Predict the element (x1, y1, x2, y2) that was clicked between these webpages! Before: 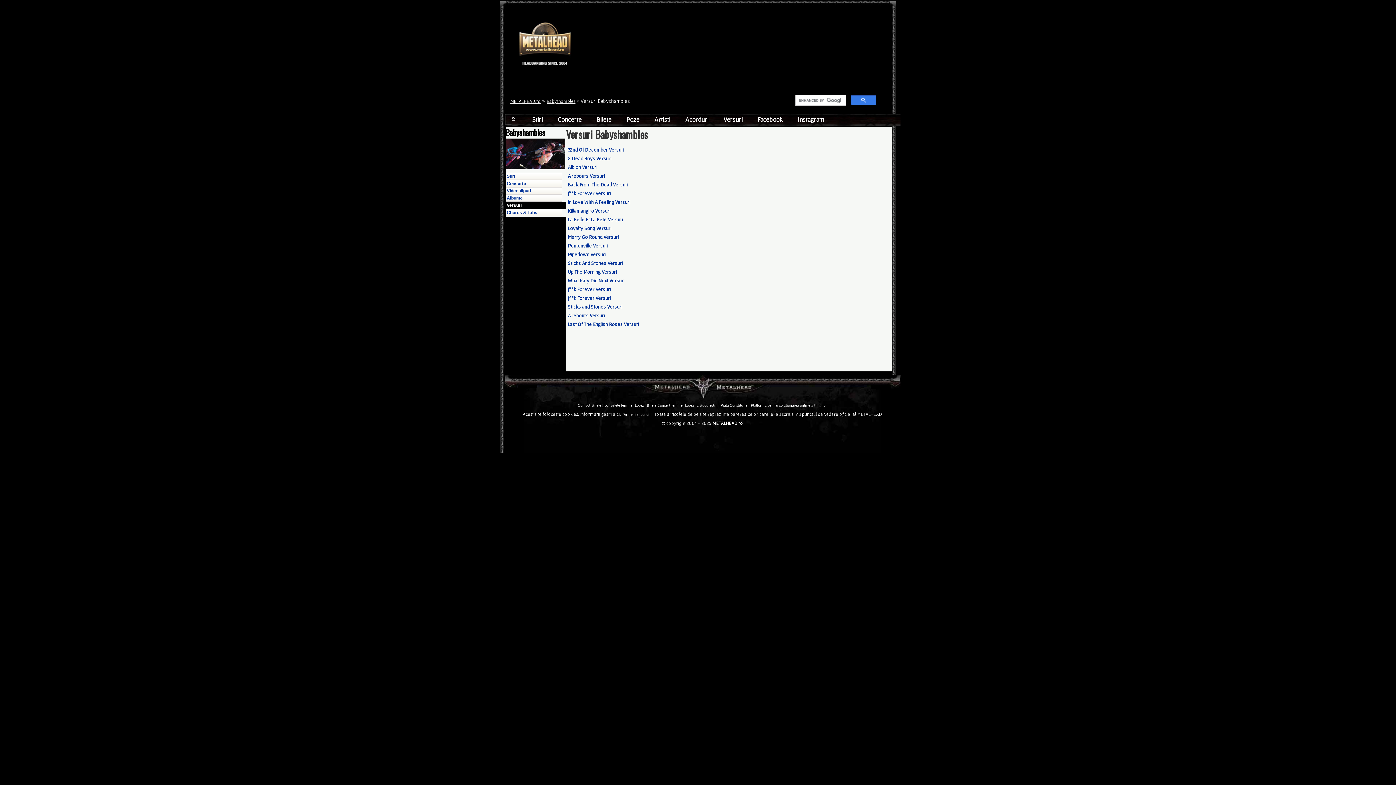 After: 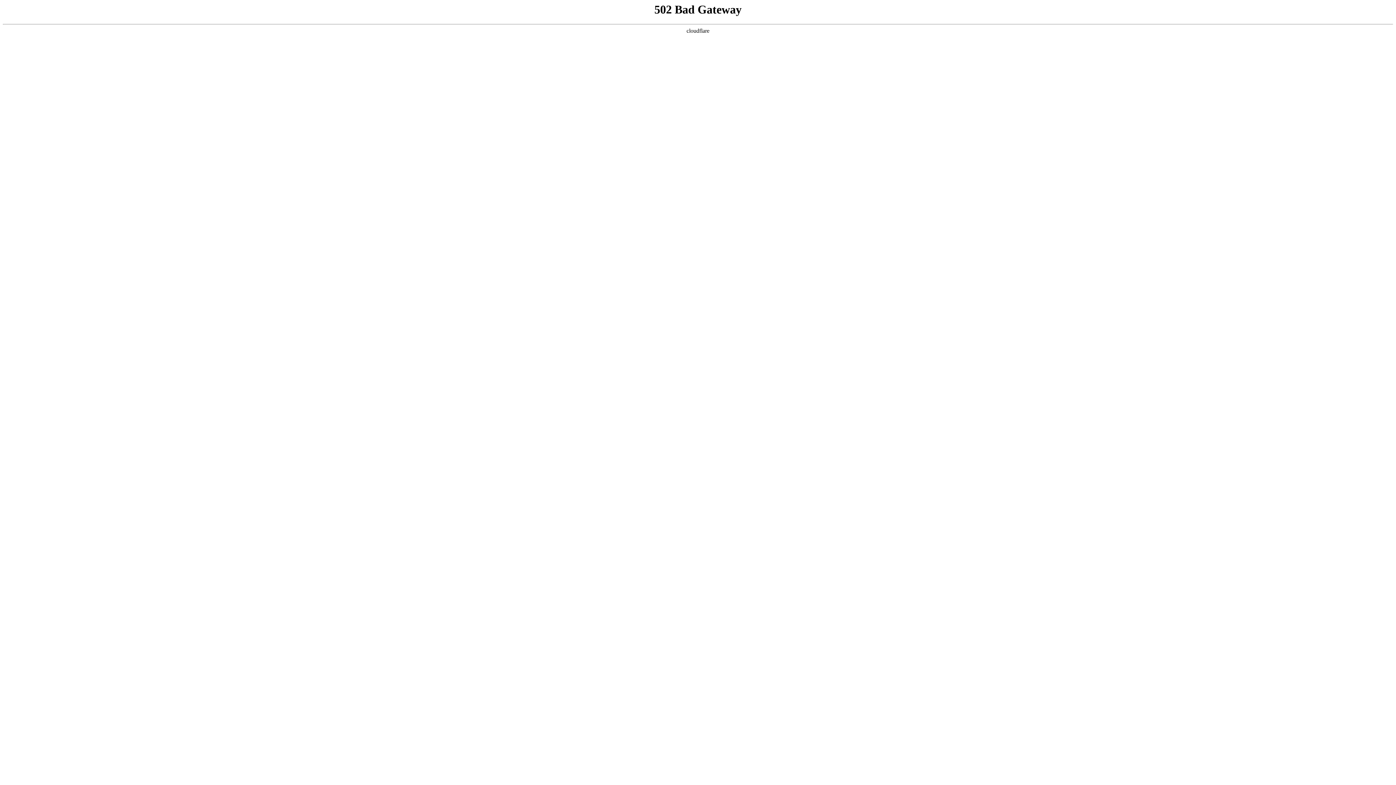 Action: label: f**k Forever Versuri bbox: (568, 286, 610, 292)